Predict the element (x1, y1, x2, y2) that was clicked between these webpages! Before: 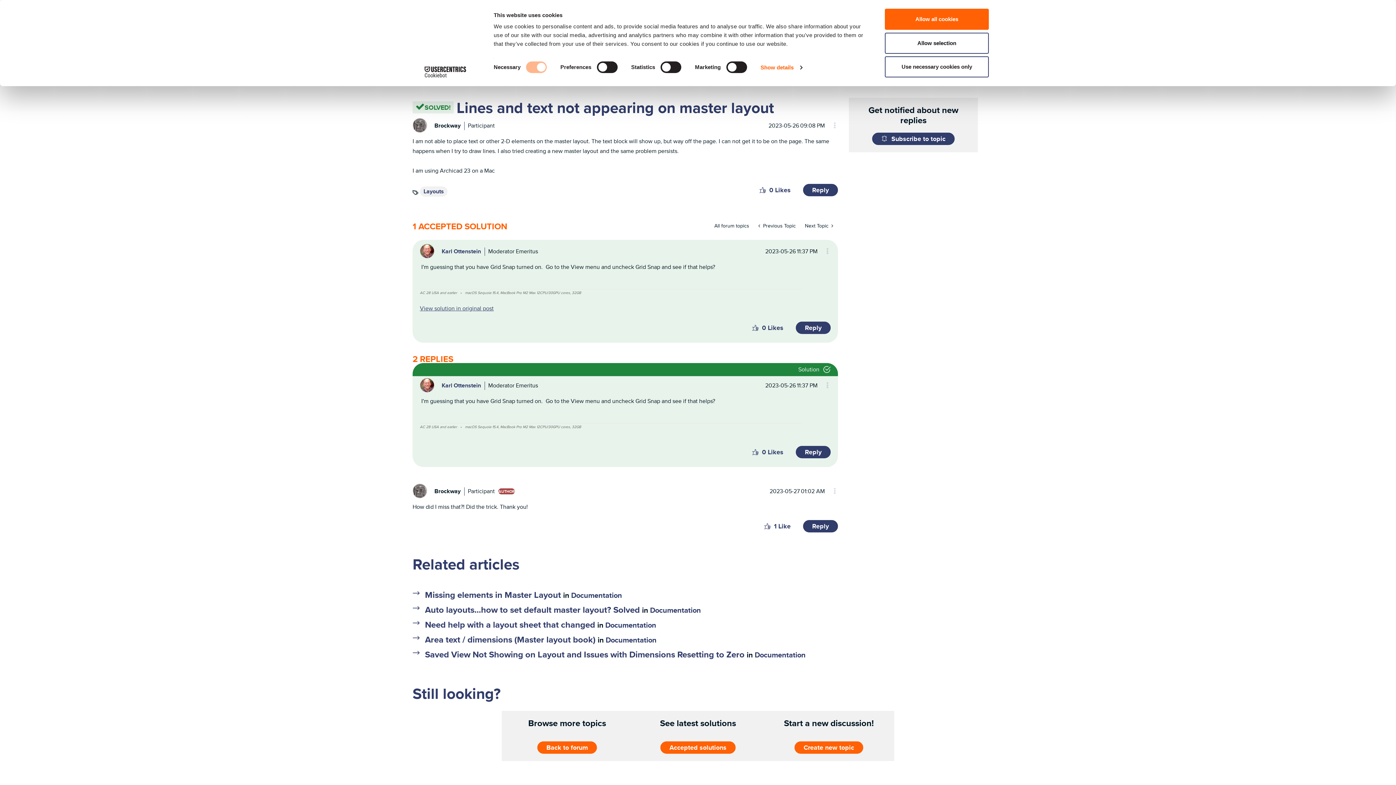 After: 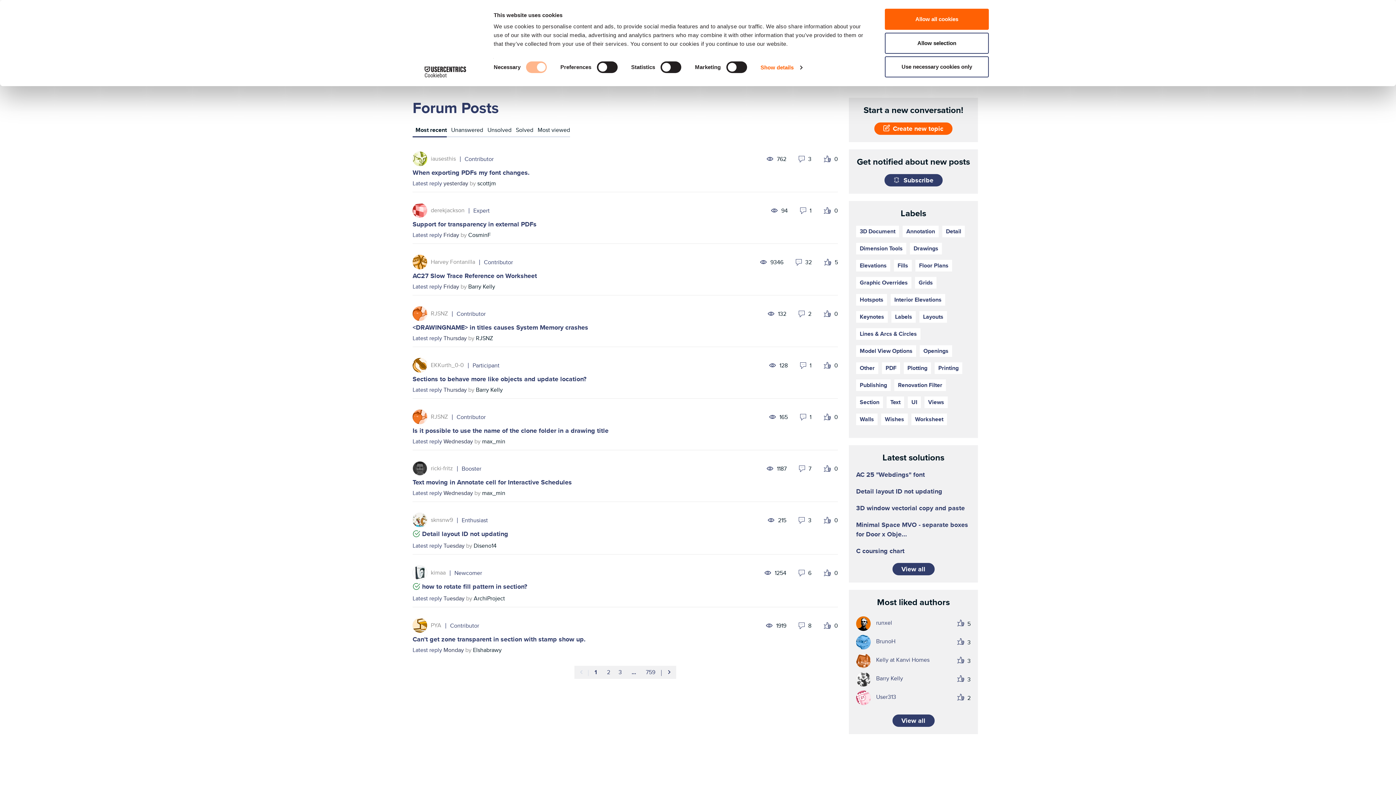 Action: label: Documentation bbox: (605, 620, 656, 630)